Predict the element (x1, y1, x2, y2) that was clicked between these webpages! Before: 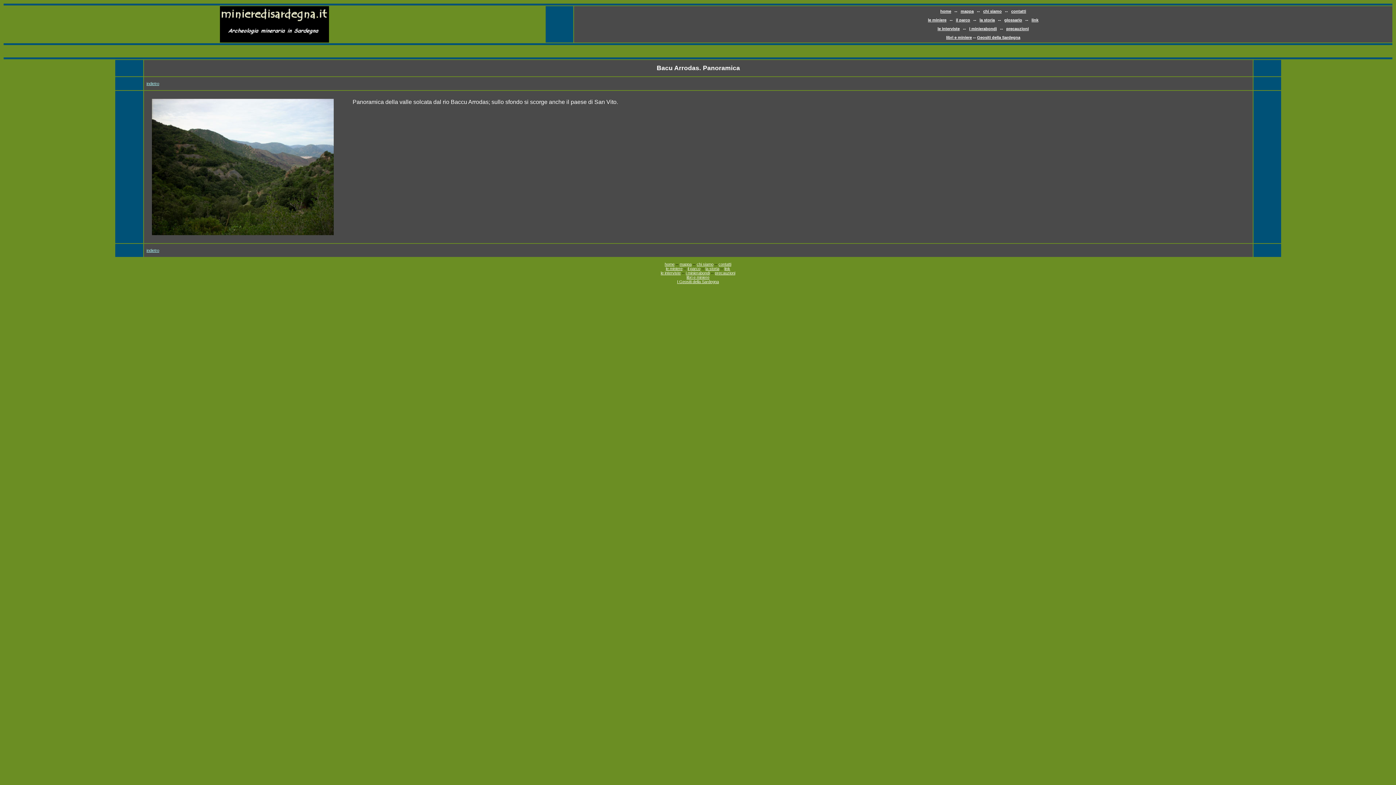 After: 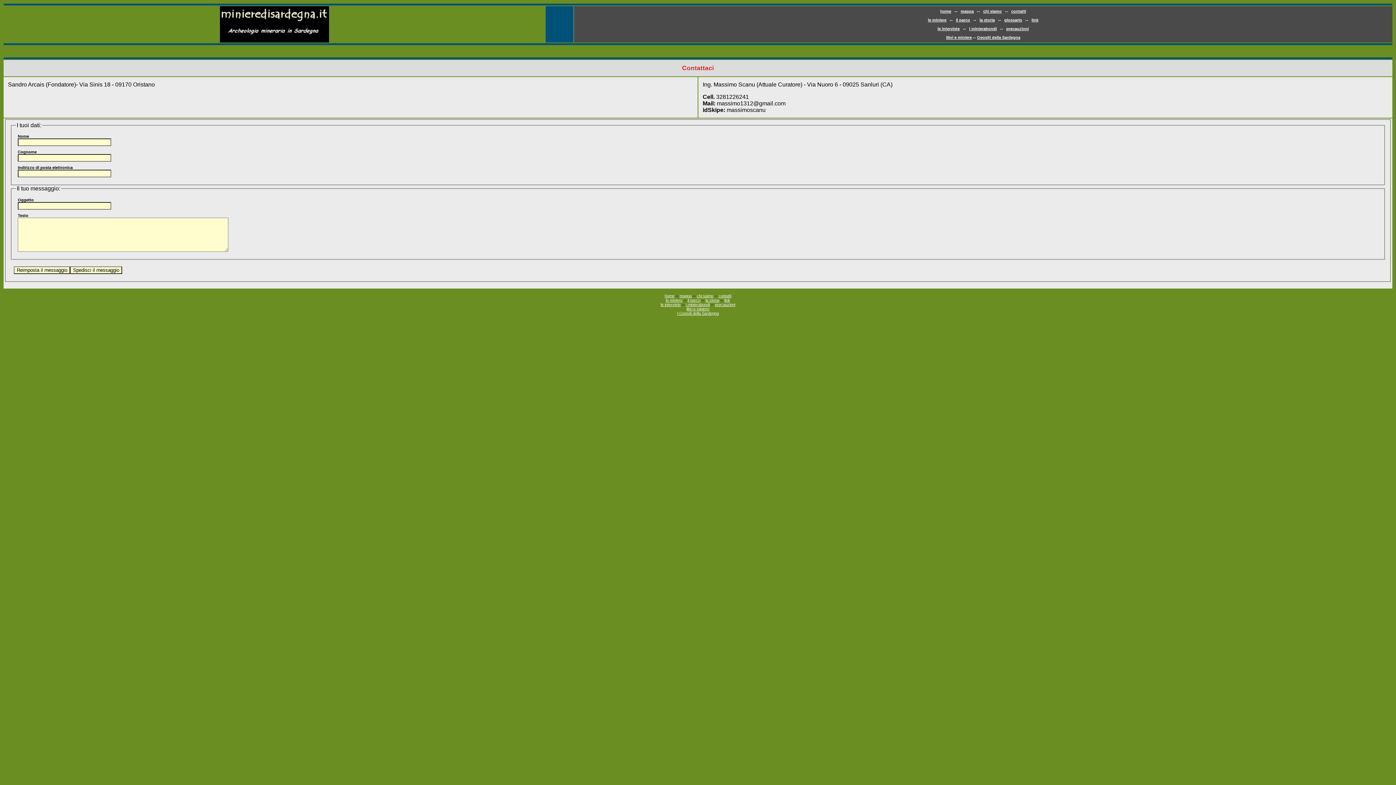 Action: bbox: (718, 262, 731, 266) label: contatti